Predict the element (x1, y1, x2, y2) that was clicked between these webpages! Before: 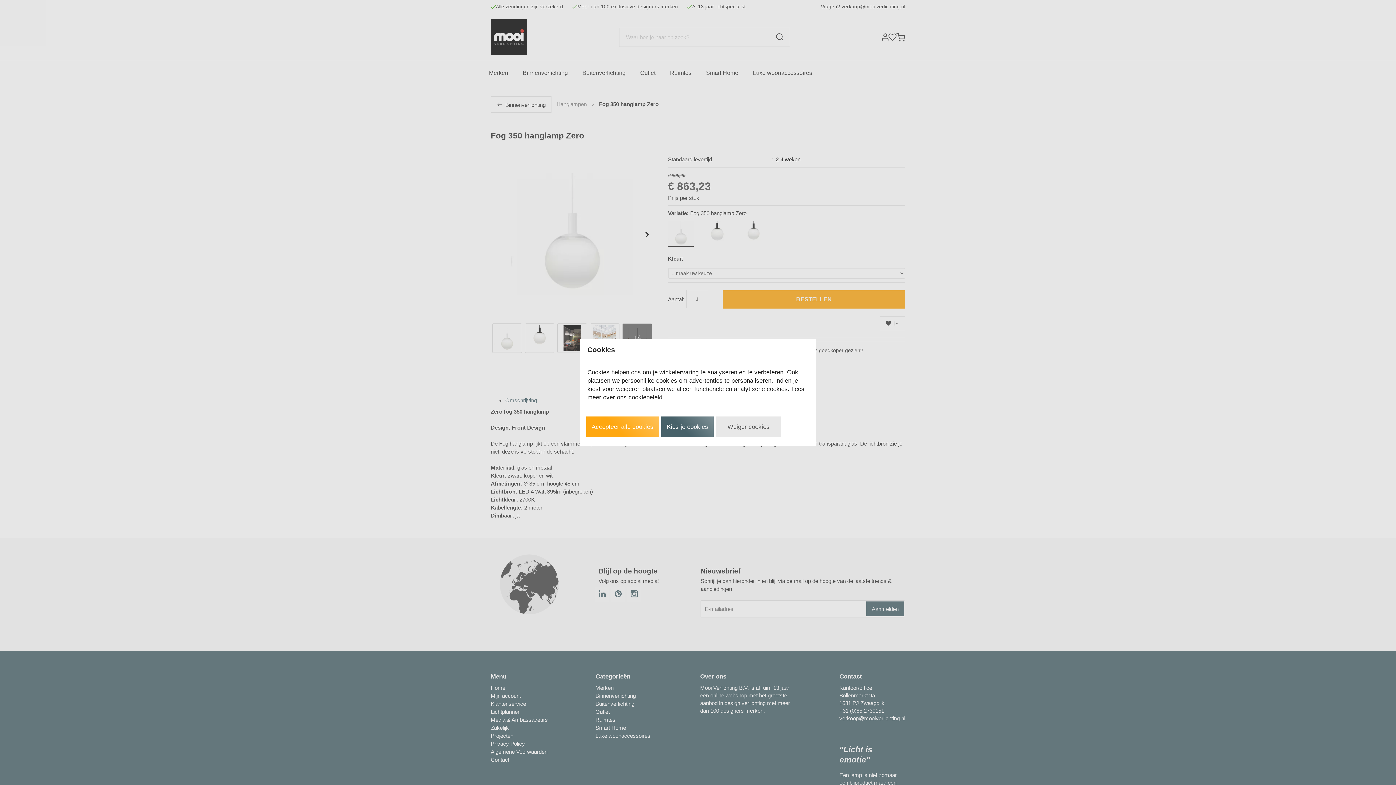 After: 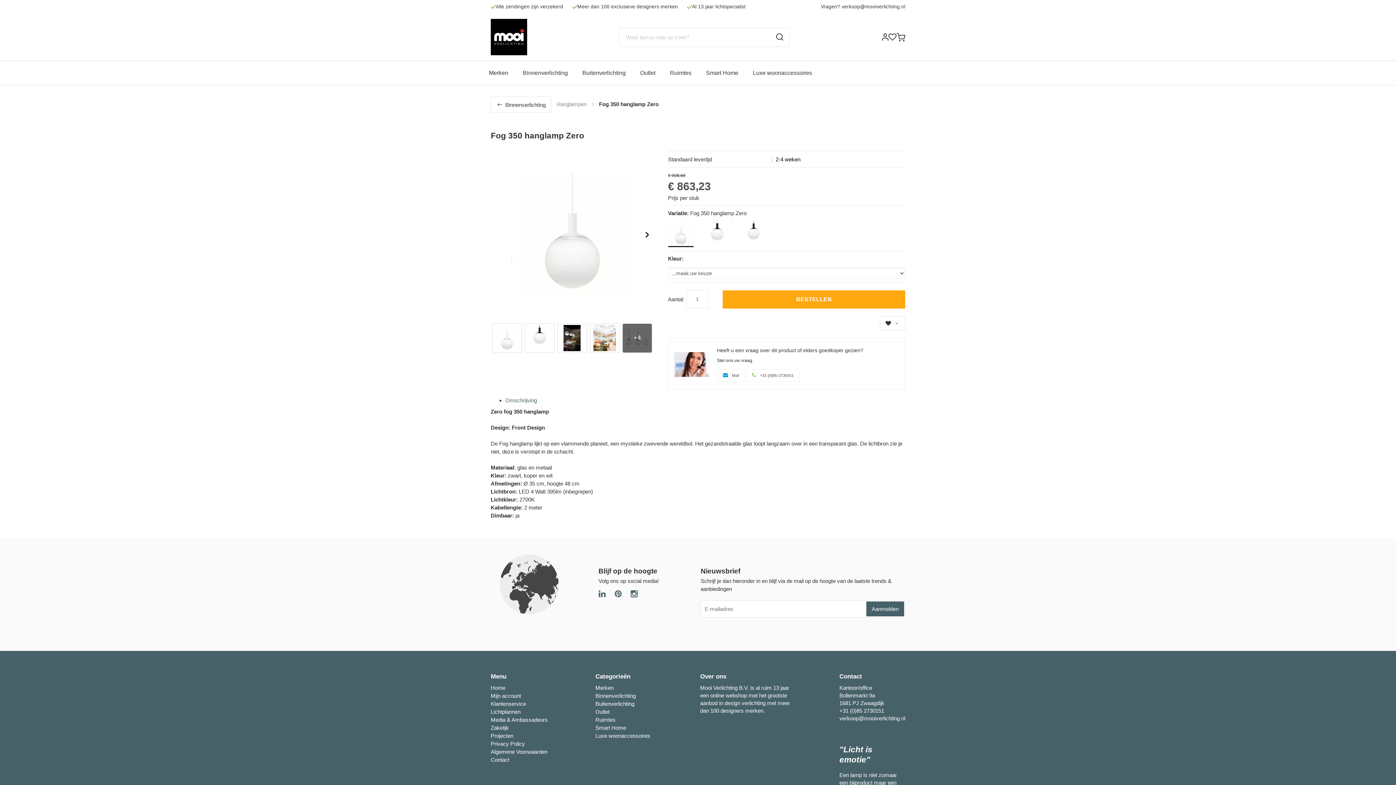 Action: bbox: (586, 416, 659, 437) label: Accepteer alle cookies